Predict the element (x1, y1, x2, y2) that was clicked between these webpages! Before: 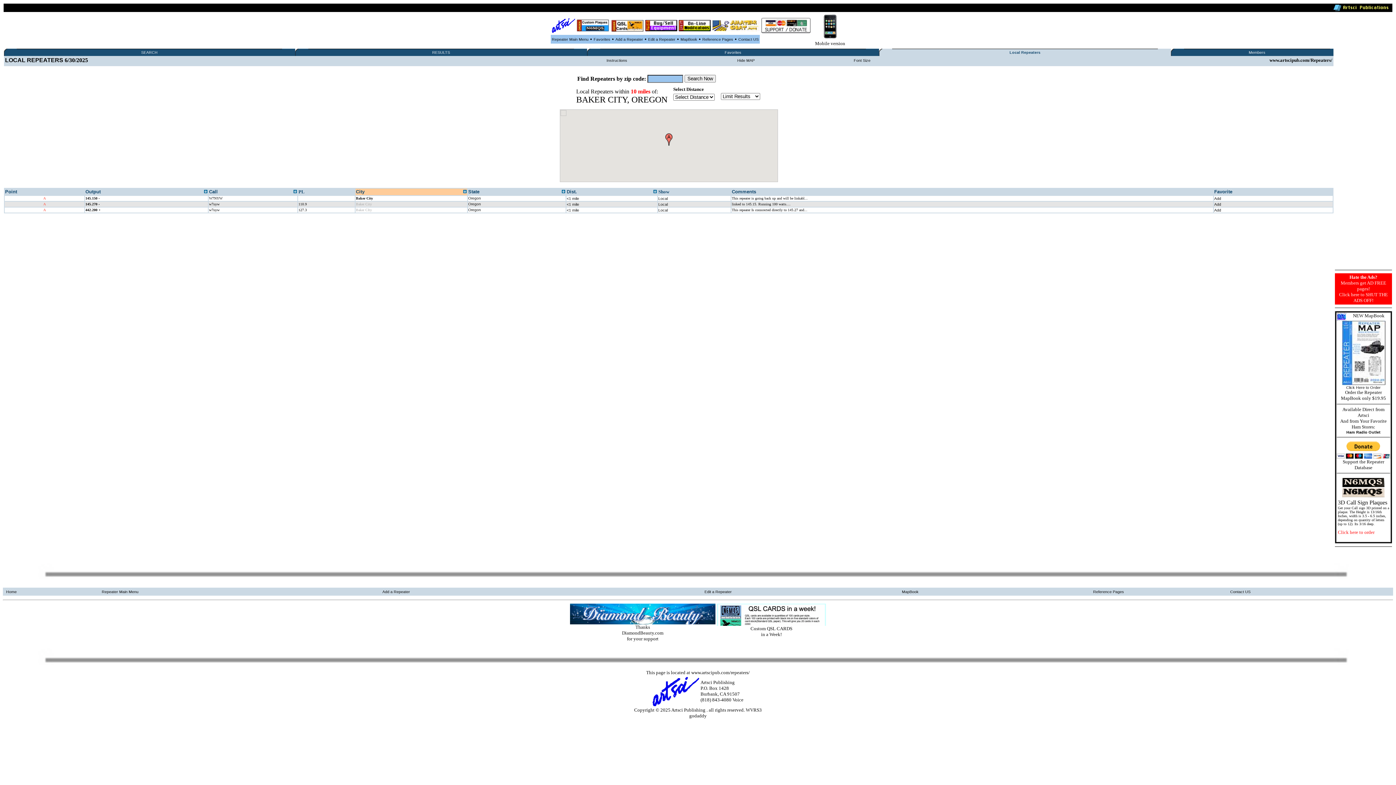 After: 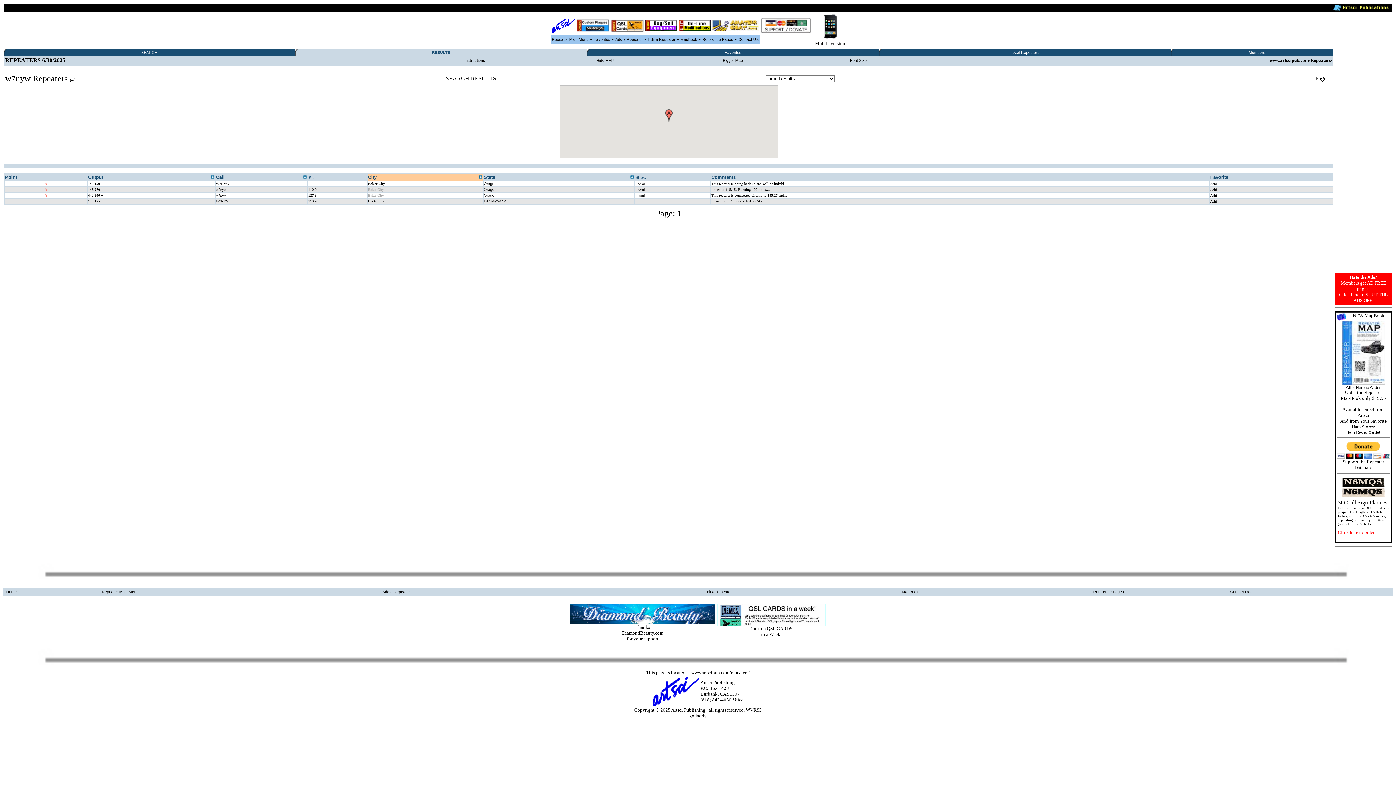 Action: label: w7nyw bbox: (209, 207, 219, 212)